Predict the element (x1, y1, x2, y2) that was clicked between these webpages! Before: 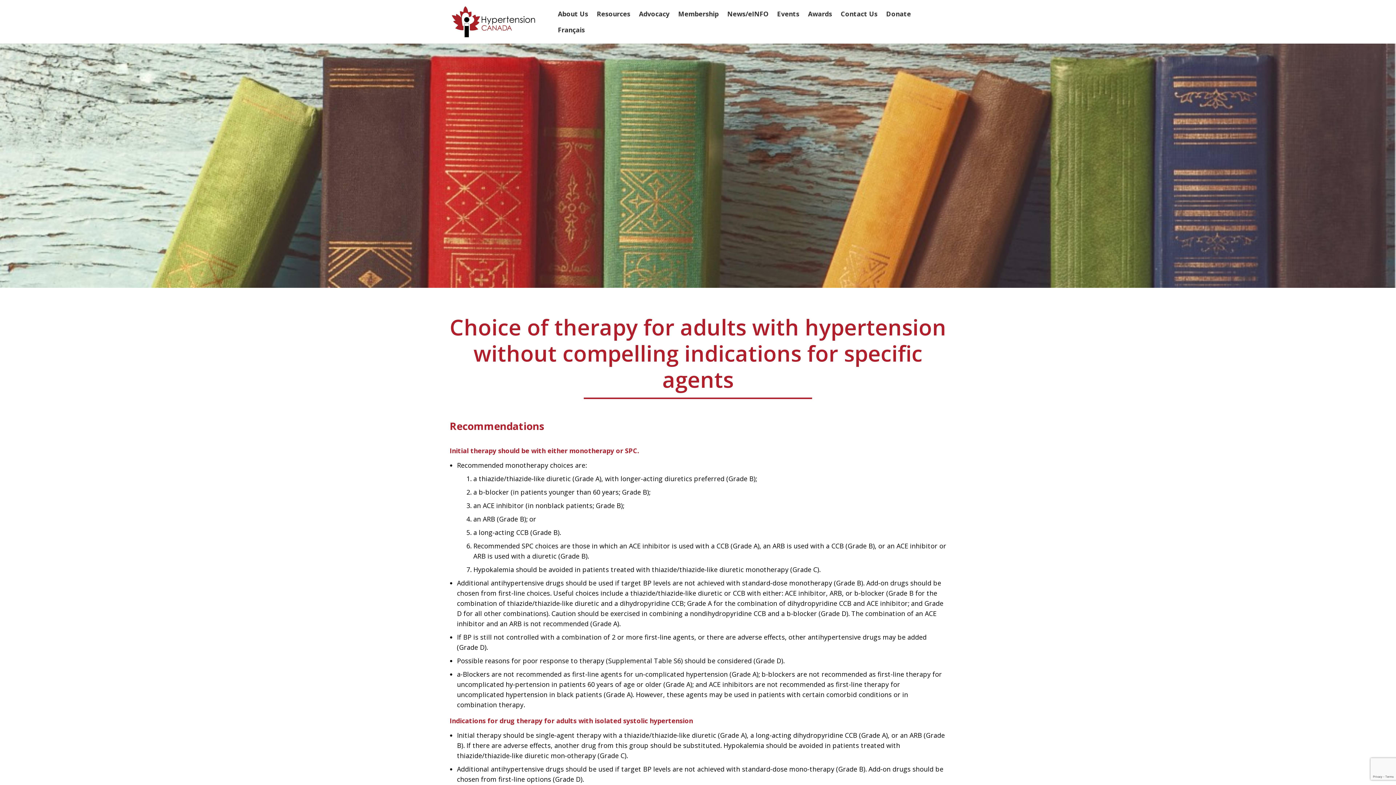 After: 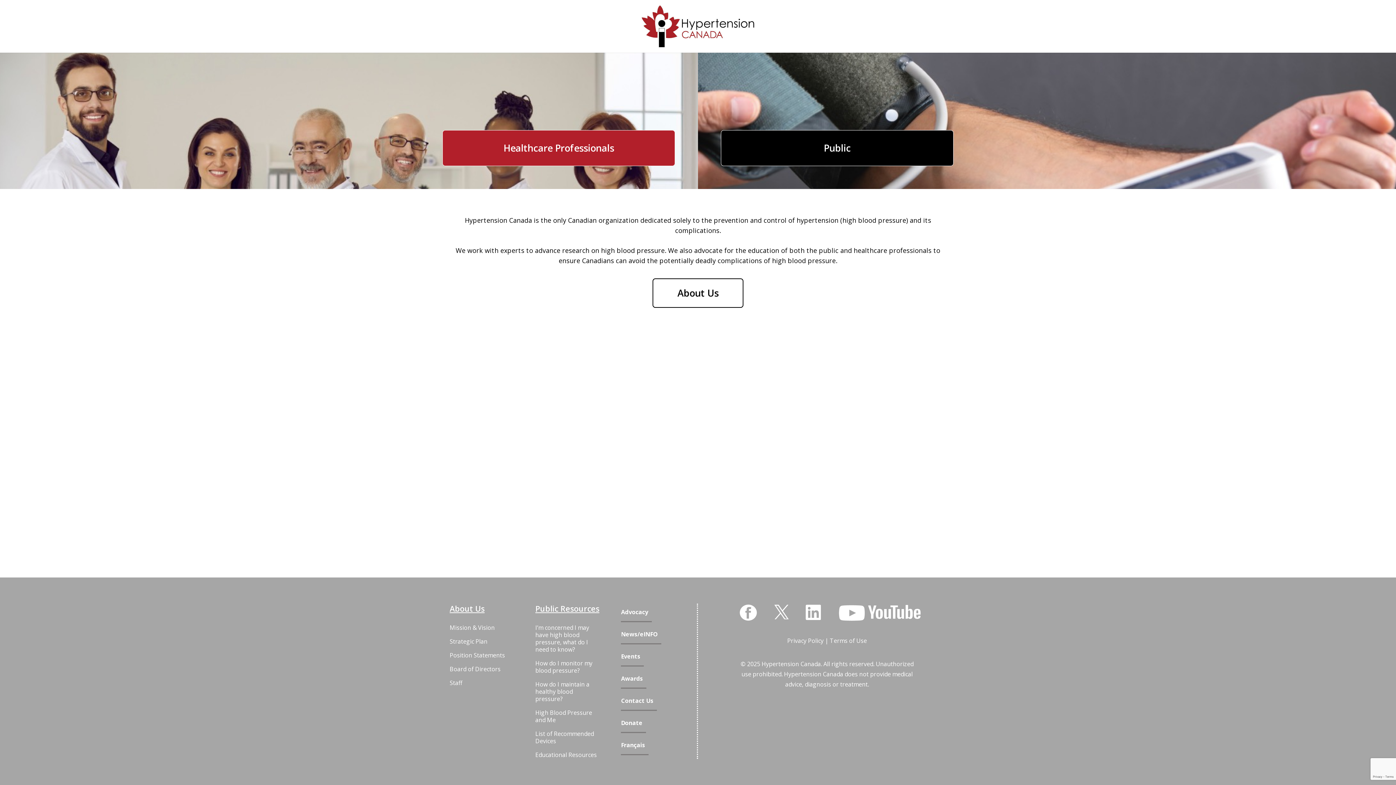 Action: bbox: (449, 3, 537, 40) label: Link